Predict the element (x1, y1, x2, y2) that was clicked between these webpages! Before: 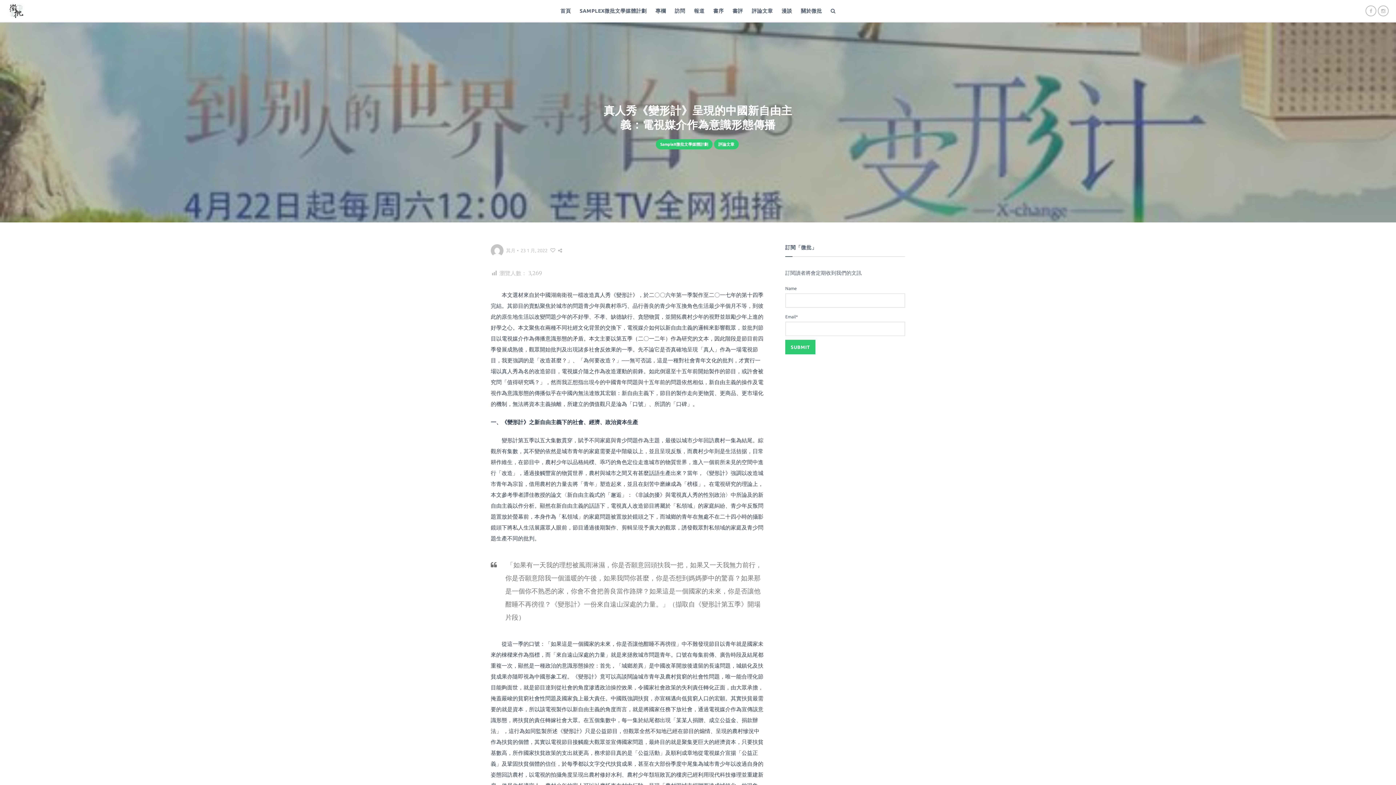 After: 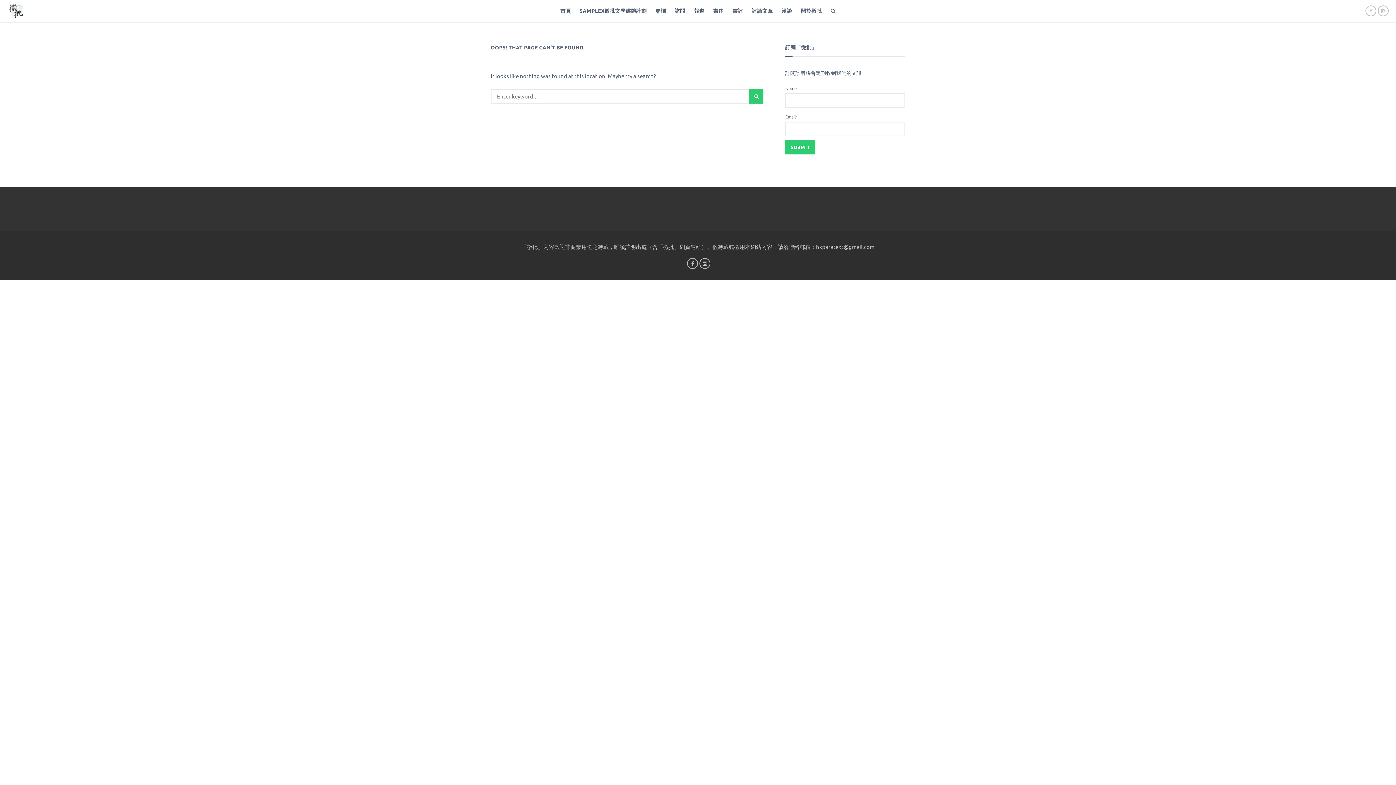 Action: bbox: (506, 248, 515, 253) label: 其月